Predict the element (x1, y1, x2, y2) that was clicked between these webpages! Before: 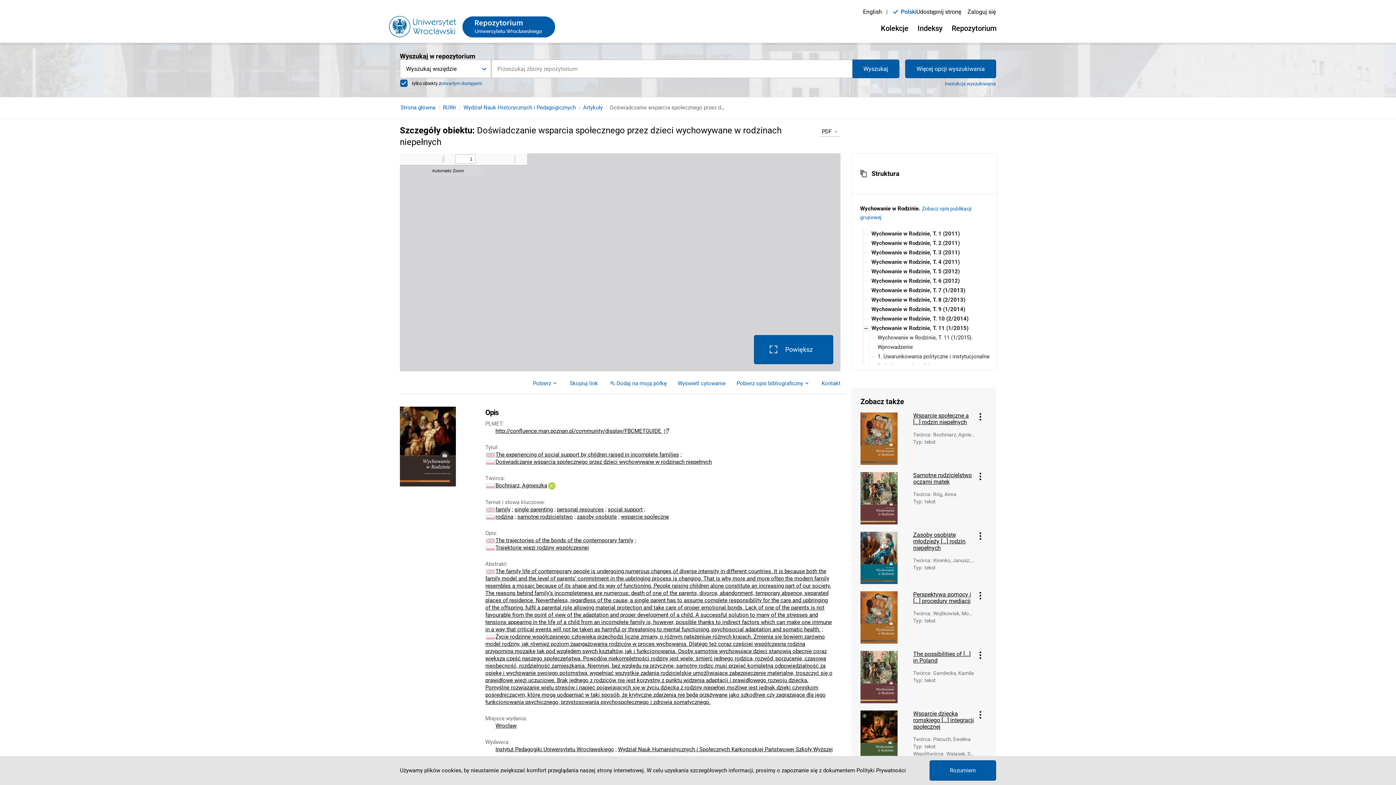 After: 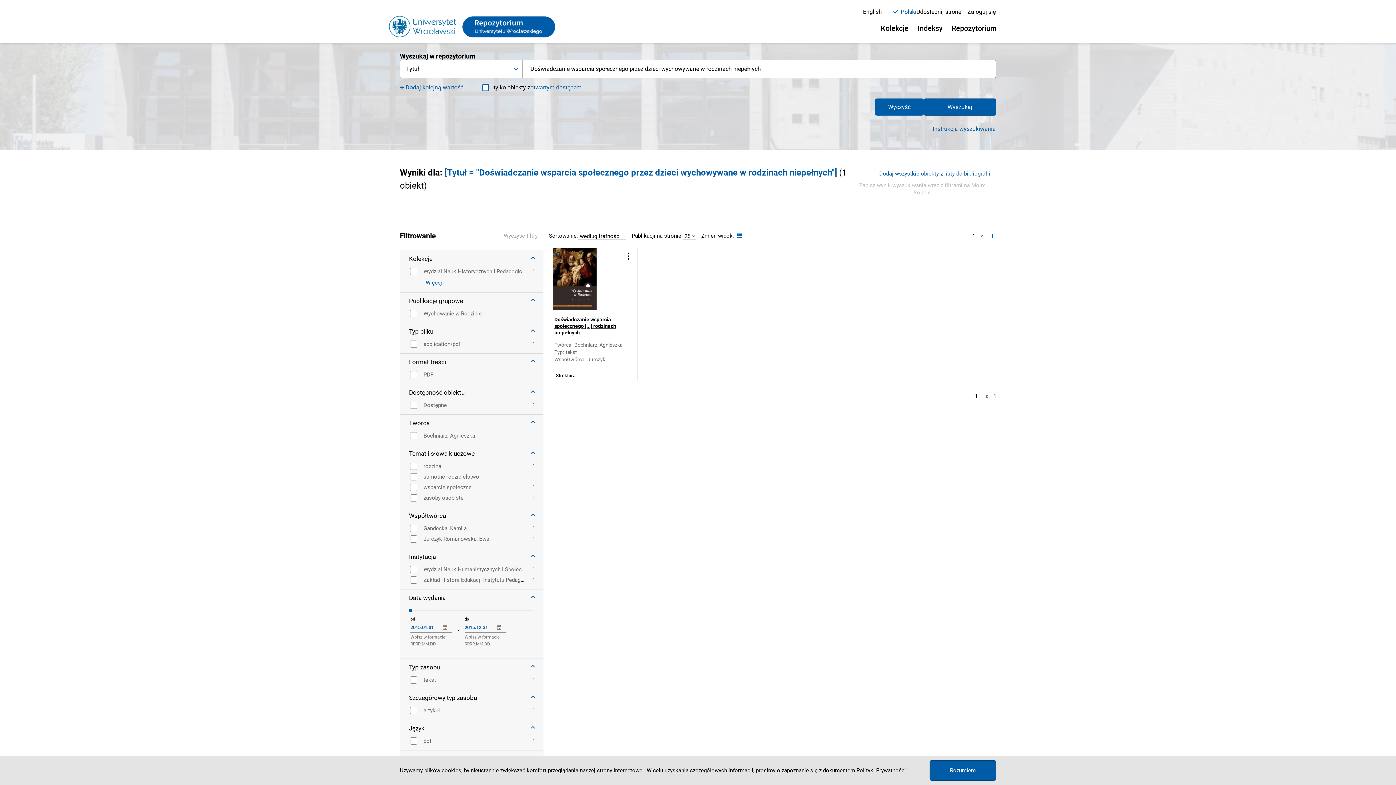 Action: bbox: (495, 458, 712, 465) label: Doświadczanie wsparcia społecznego przez dzieci wychowywane w rodzinach niepełnych